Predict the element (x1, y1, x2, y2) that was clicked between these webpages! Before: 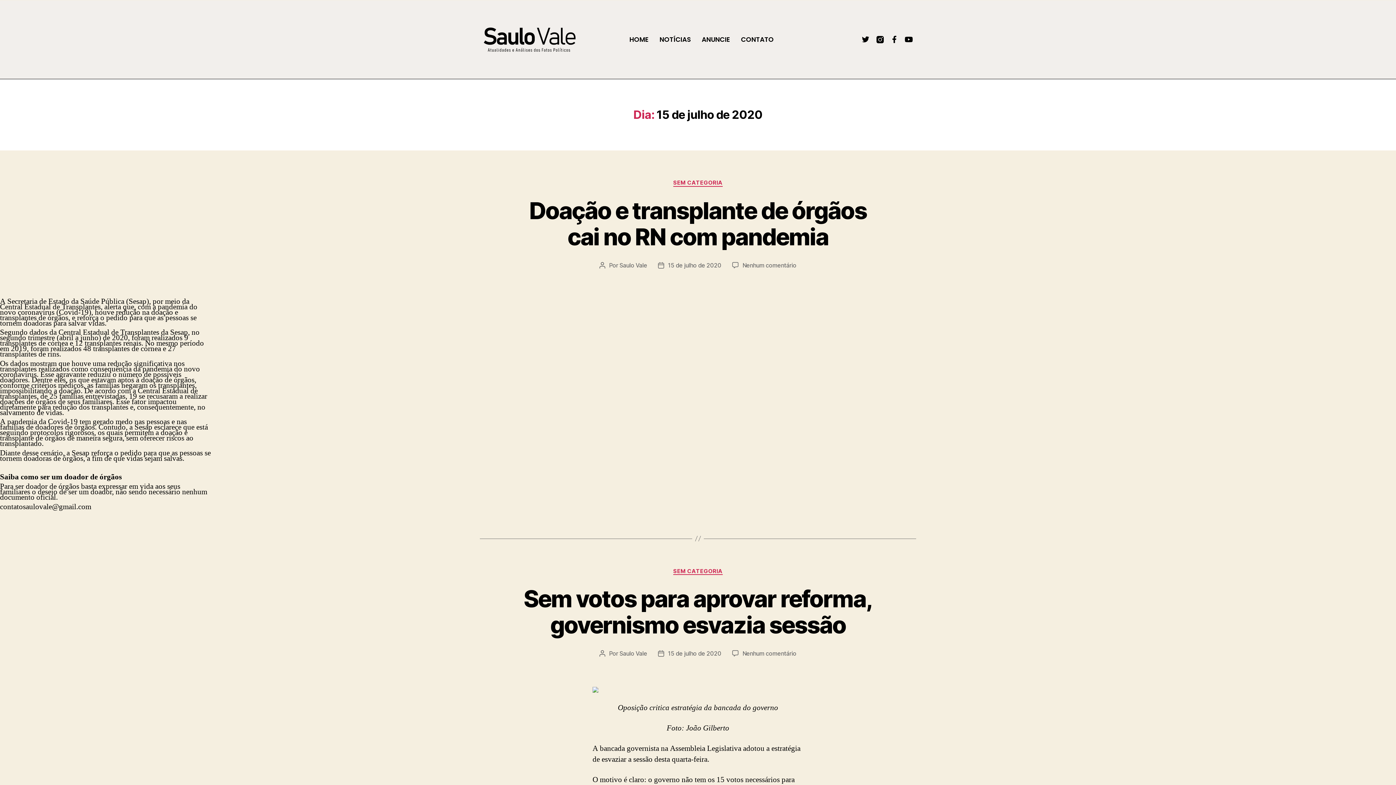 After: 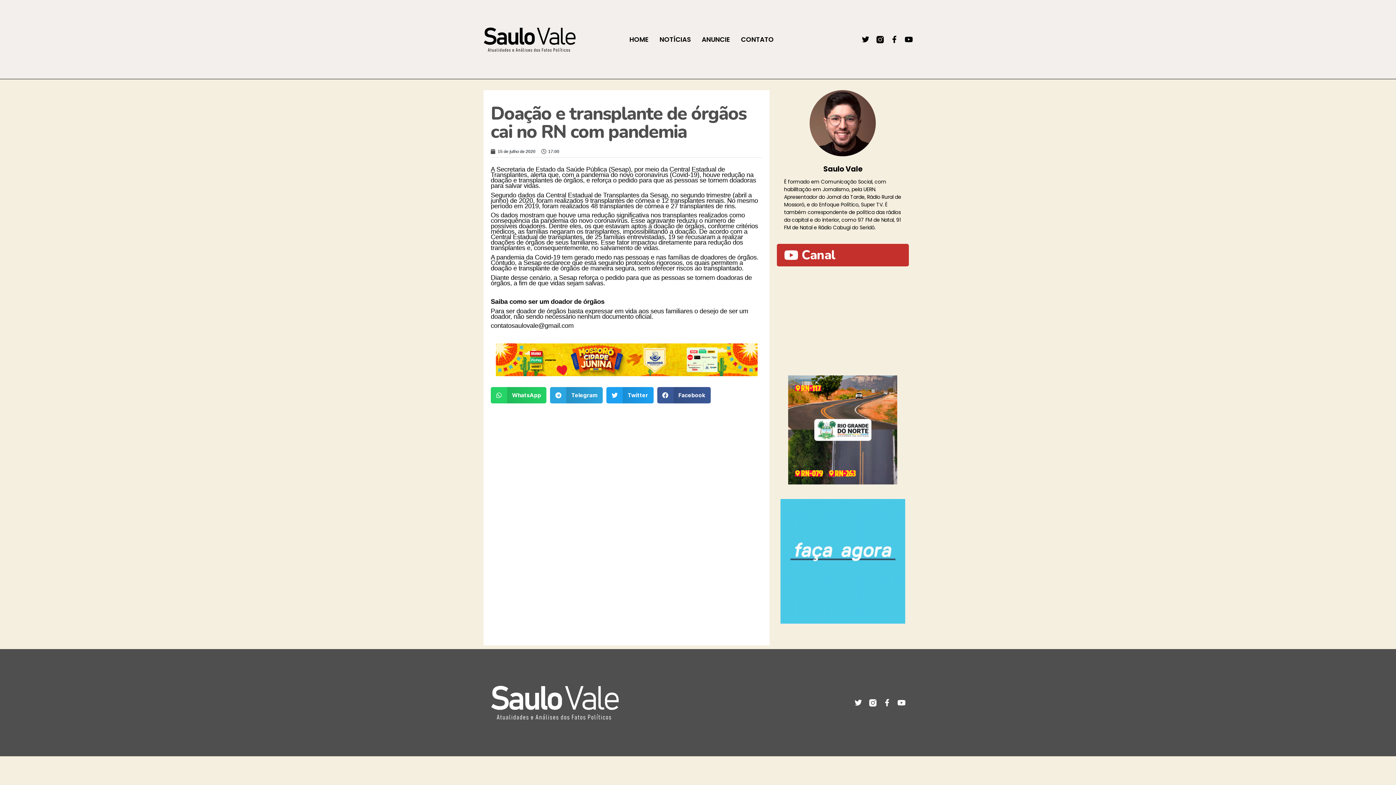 Action: label: Doação e transplante de órgãos cai no RN com pandemia bbox: (529, 196, 866, 250)